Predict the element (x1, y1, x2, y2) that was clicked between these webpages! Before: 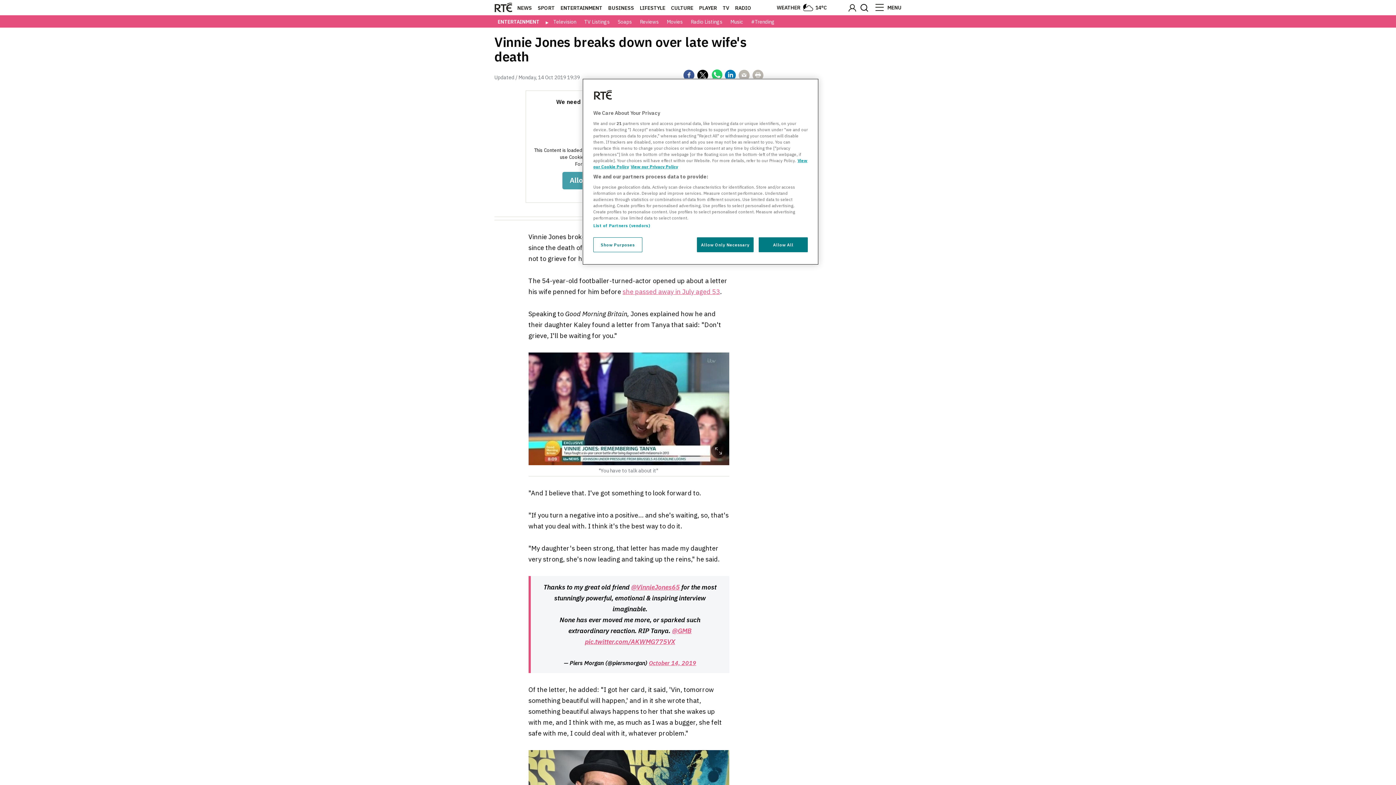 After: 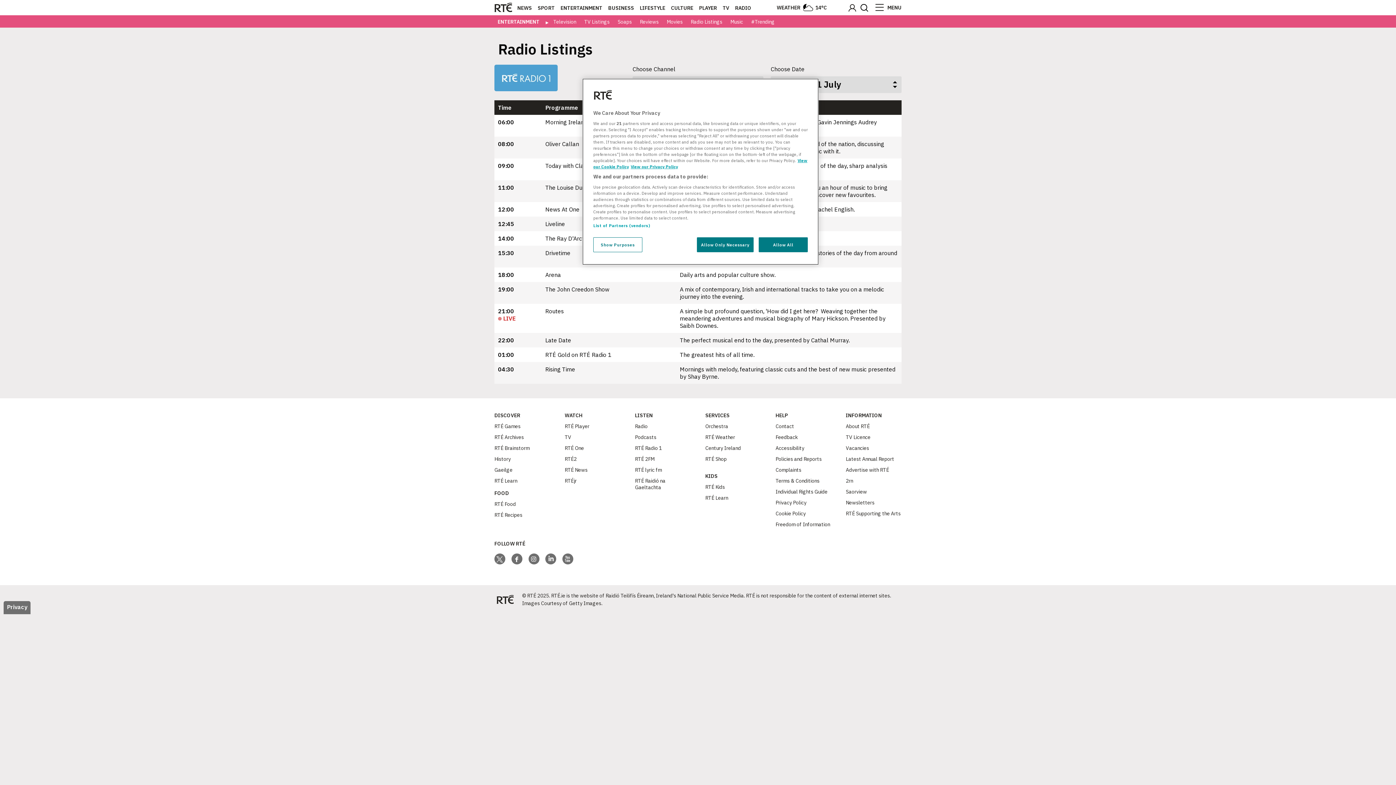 Action: bbox: (687, 18, 725, 25) label: Radio Listings